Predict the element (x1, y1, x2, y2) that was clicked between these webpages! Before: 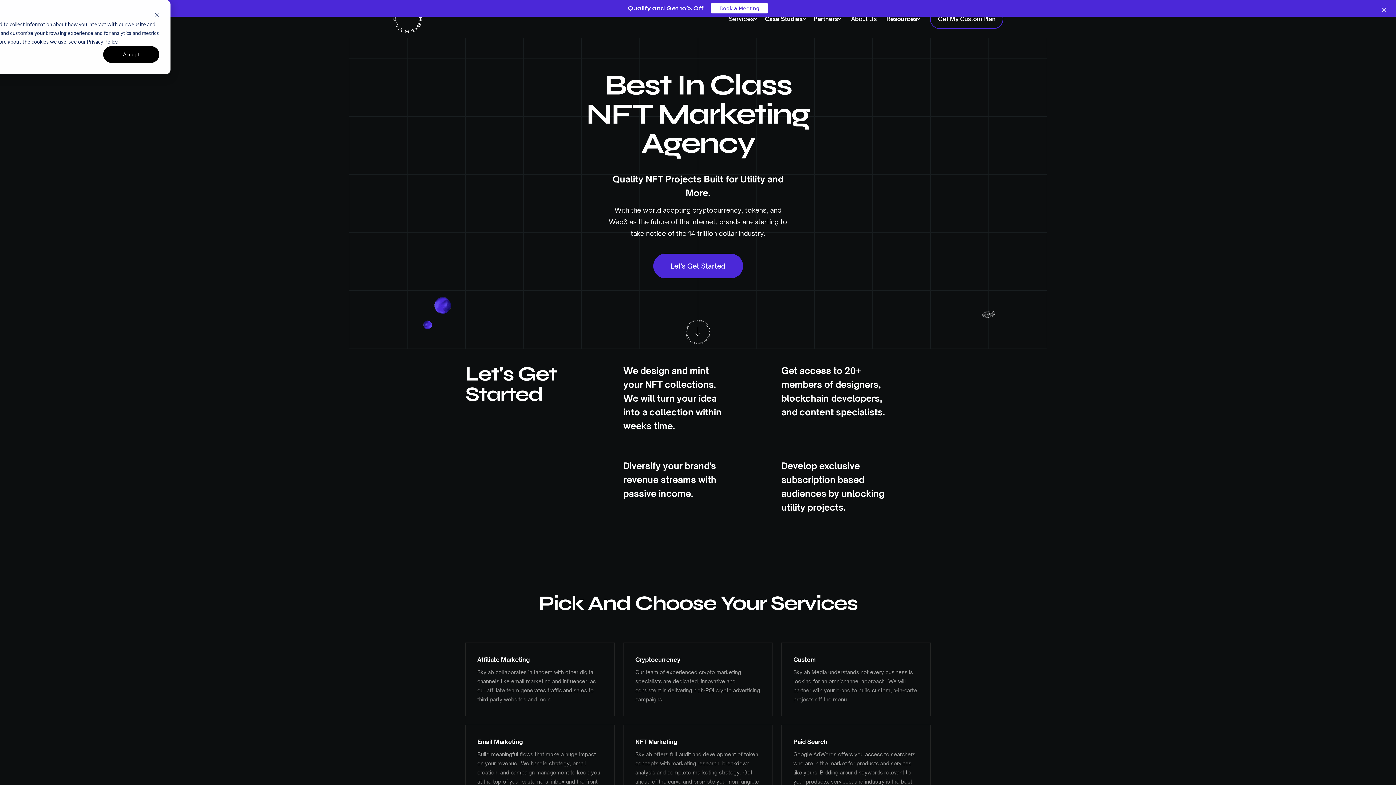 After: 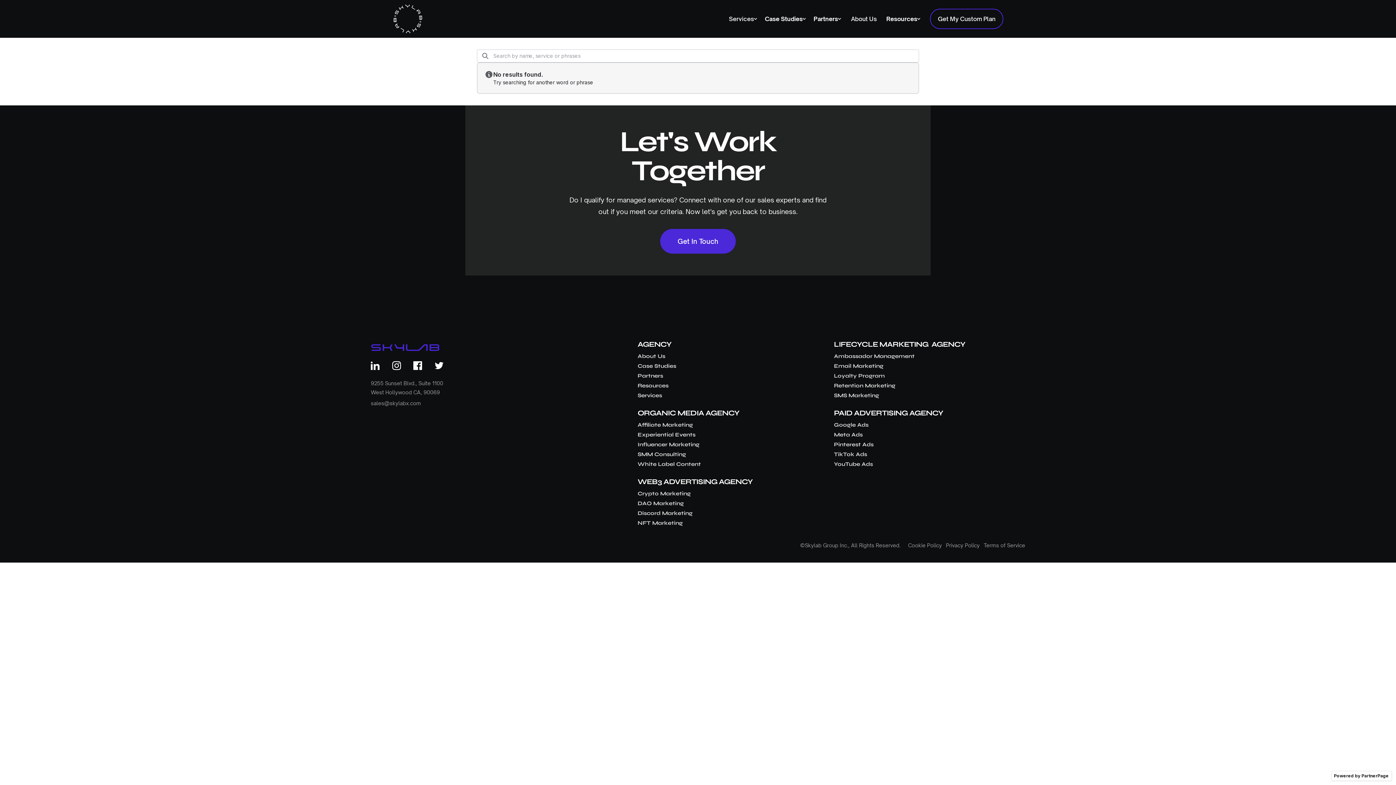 Action: bbox: (813, 15, 838, 22) label: Partners